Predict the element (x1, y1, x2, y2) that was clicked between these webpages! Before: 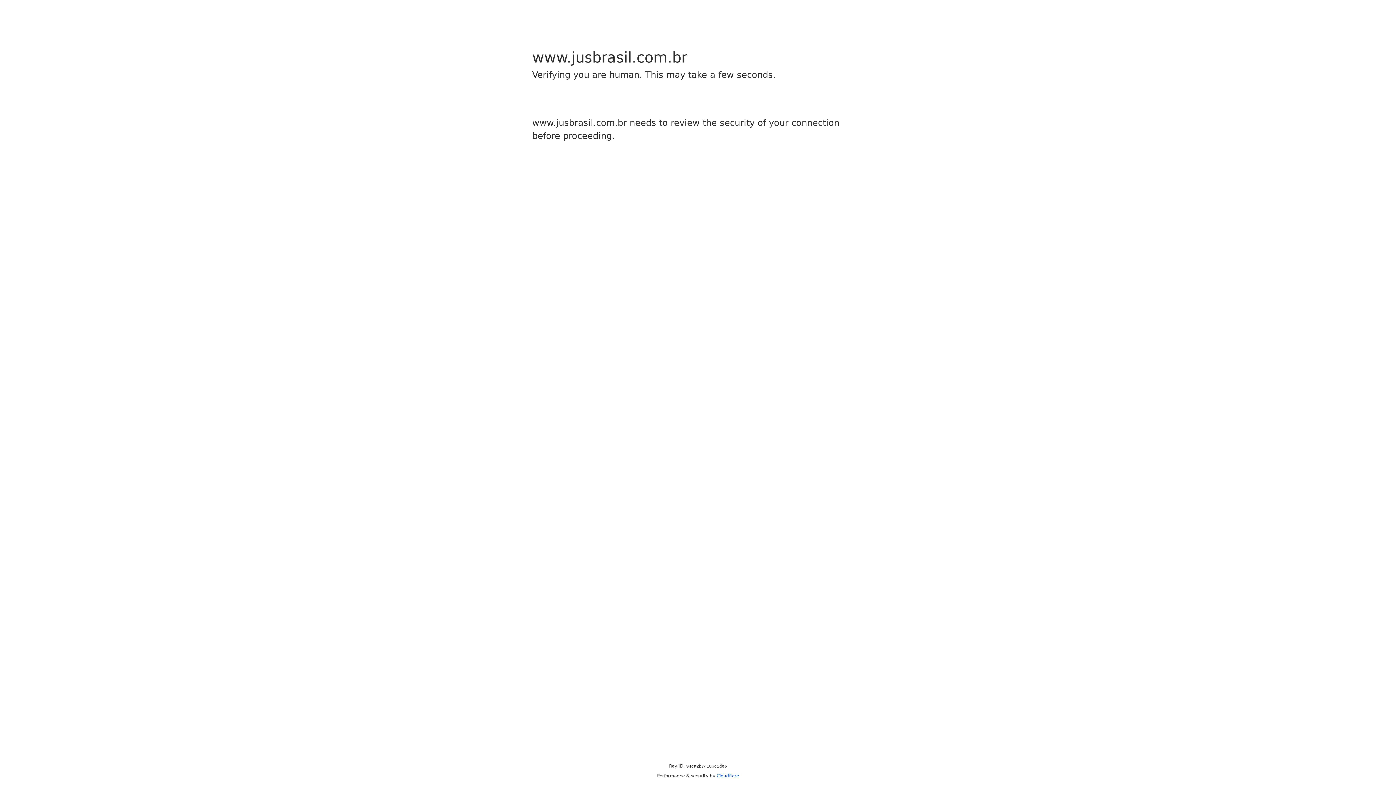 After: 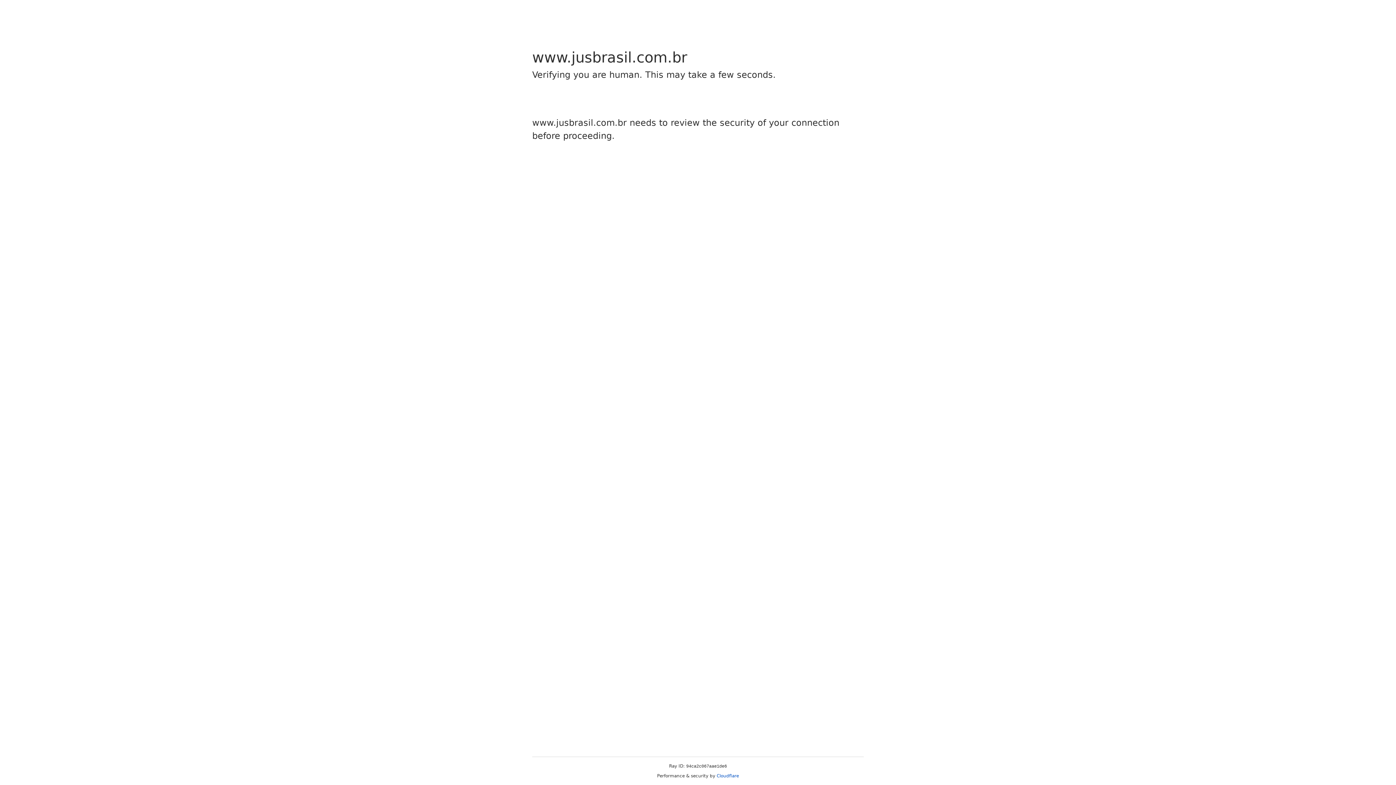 Action: label: Cloudflare bbox: (716, 773, 739, 778)